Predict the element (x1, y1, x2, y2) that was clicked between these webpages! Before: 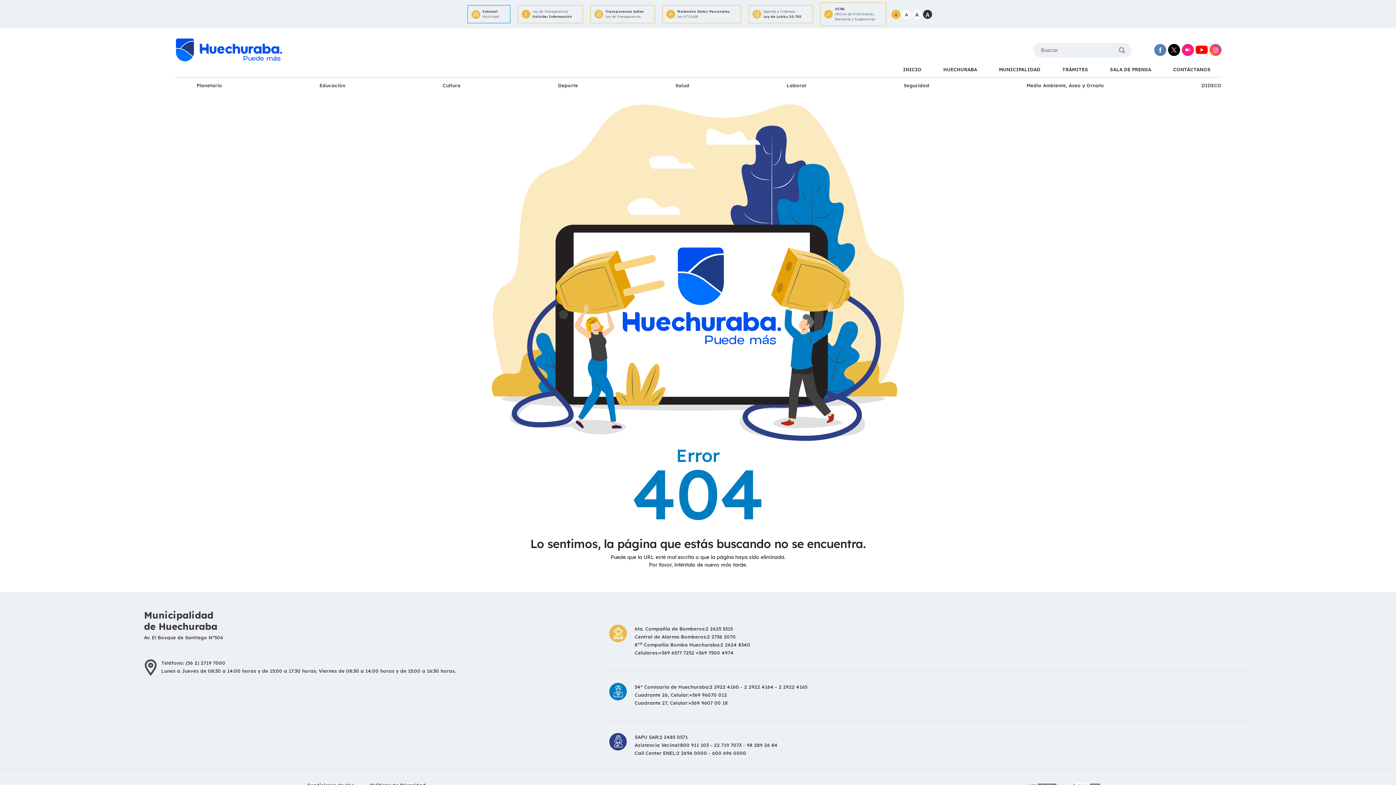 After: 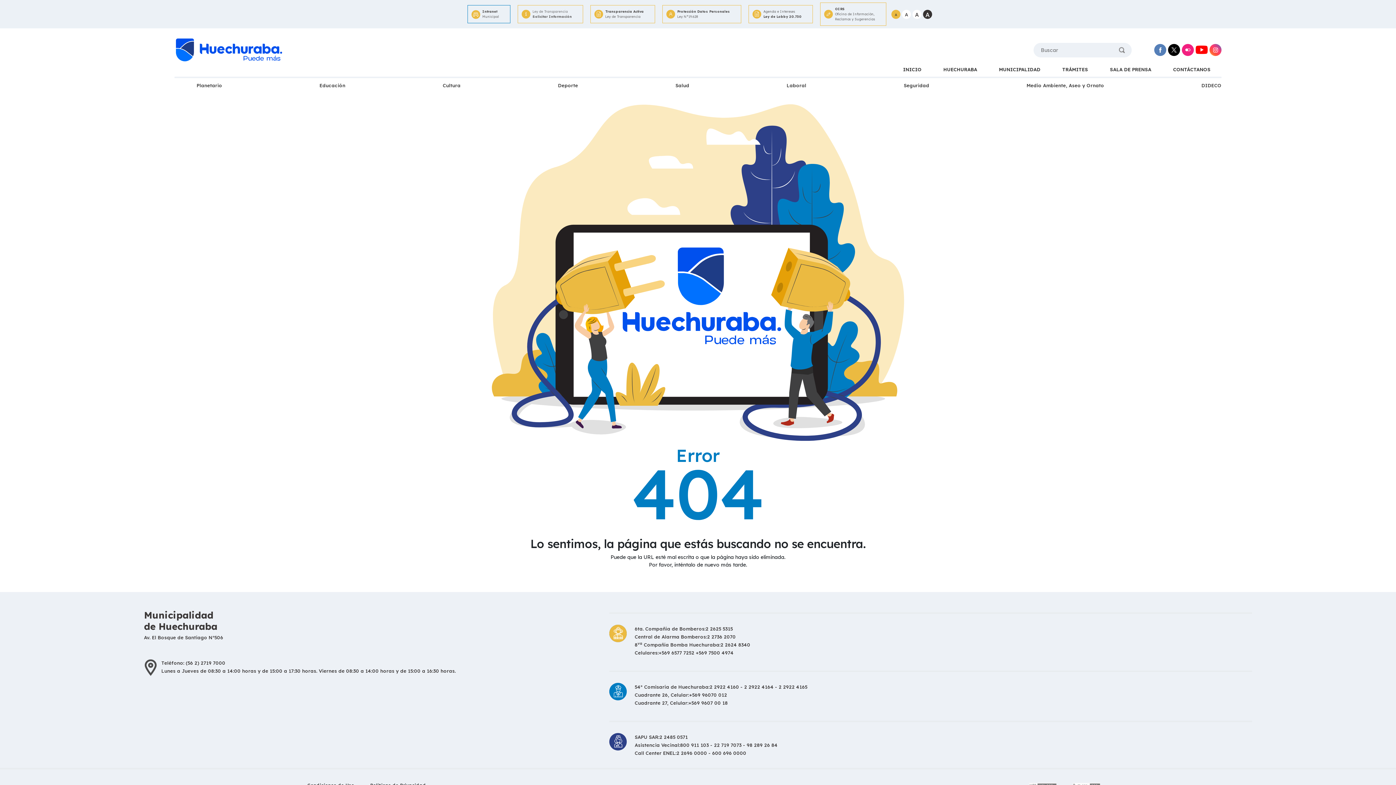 Action: bbox: (517, 5, 583, 23) label: Ley de Transparencia
Solicitar Información